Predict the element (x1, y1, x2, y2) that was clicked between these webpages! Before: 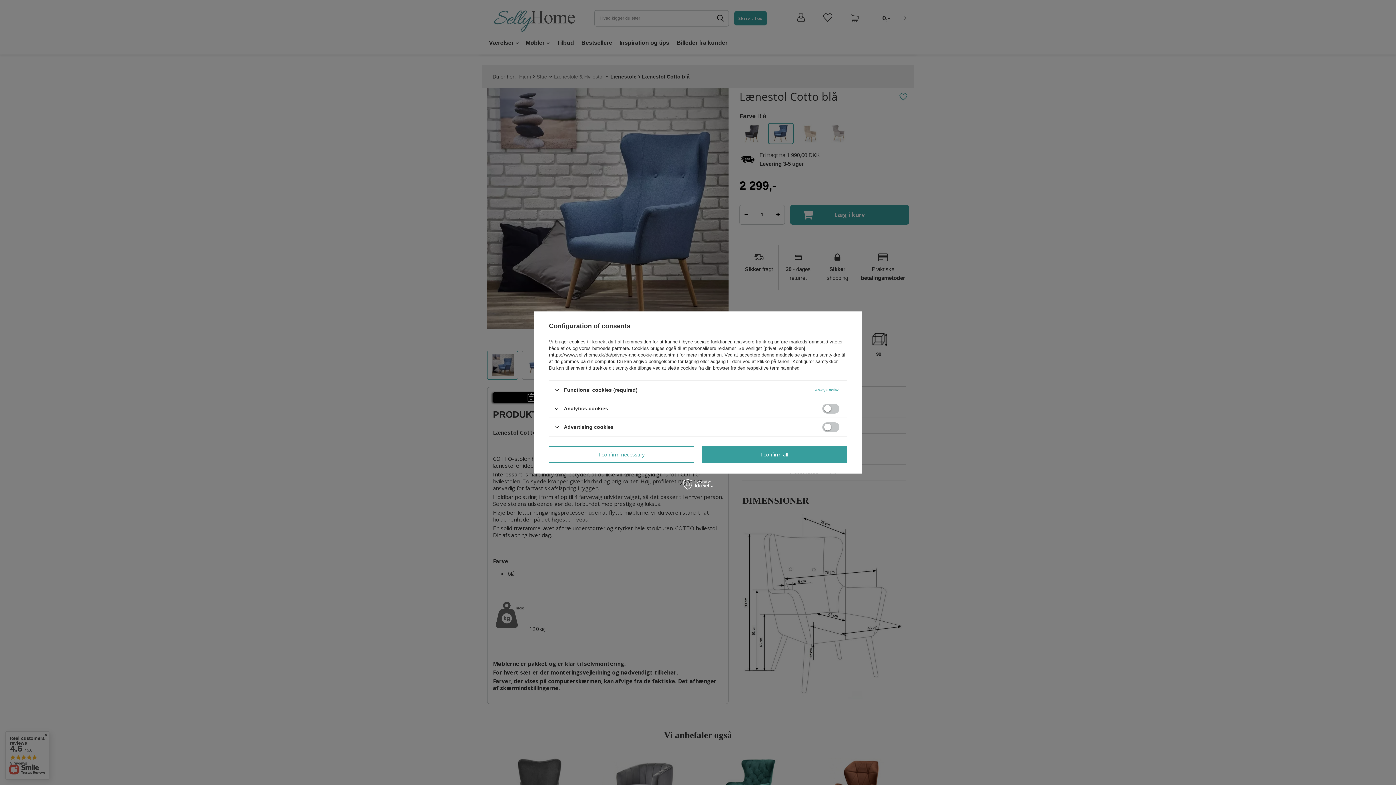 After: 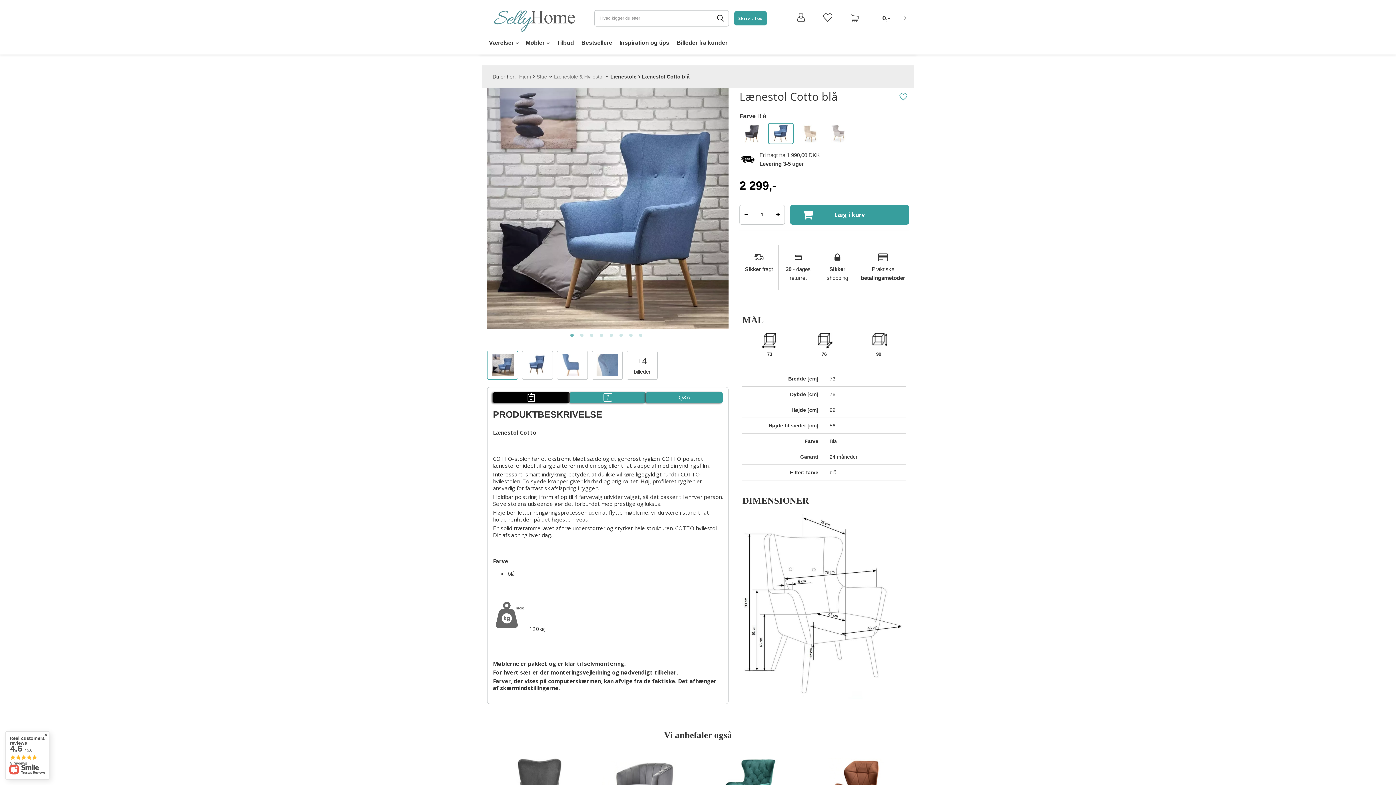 Action: label: I confirm necessary bbox: (549, 446, 694, 462)